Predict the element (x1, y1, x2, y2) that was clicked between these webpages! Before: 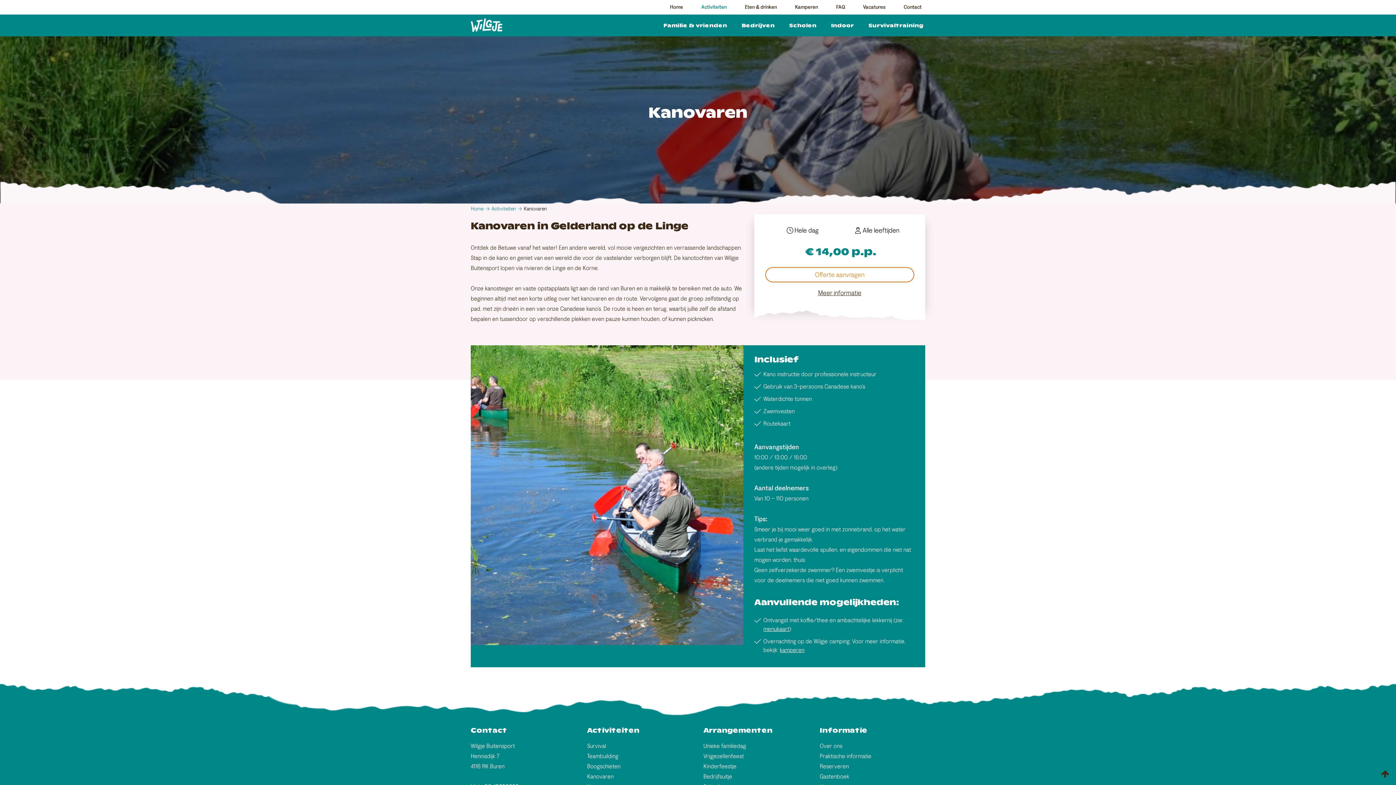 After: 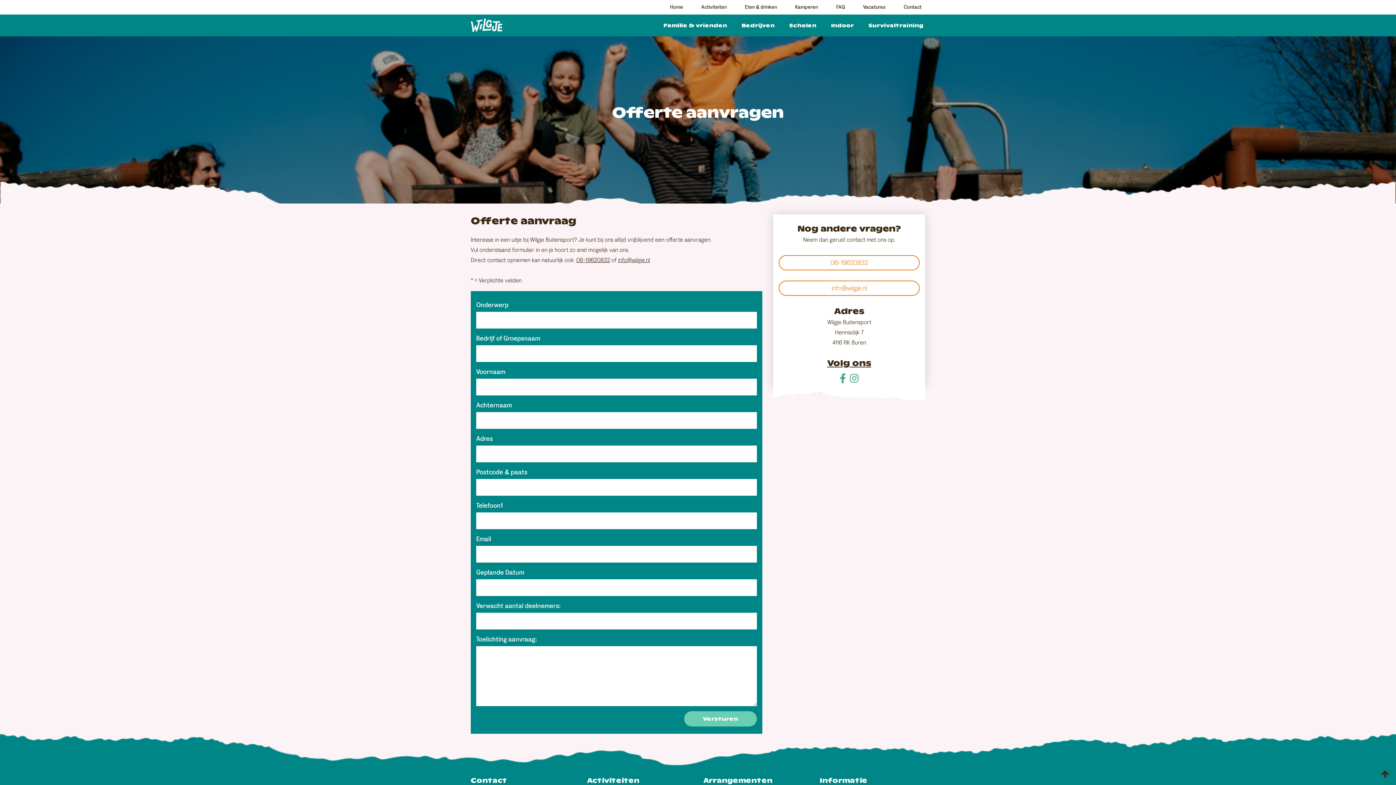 Action: bbox: (765, 267, 914, 282) label: Offerte aanvragen